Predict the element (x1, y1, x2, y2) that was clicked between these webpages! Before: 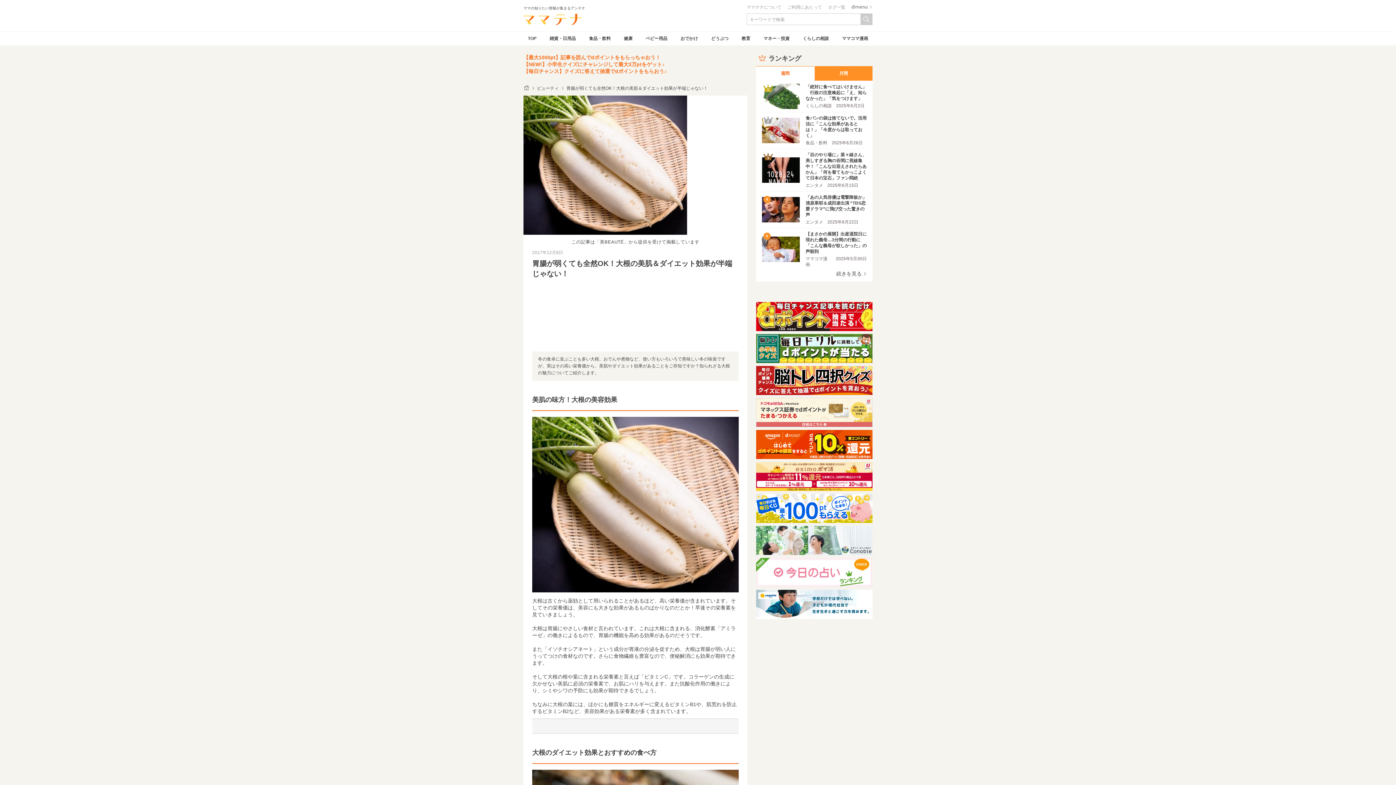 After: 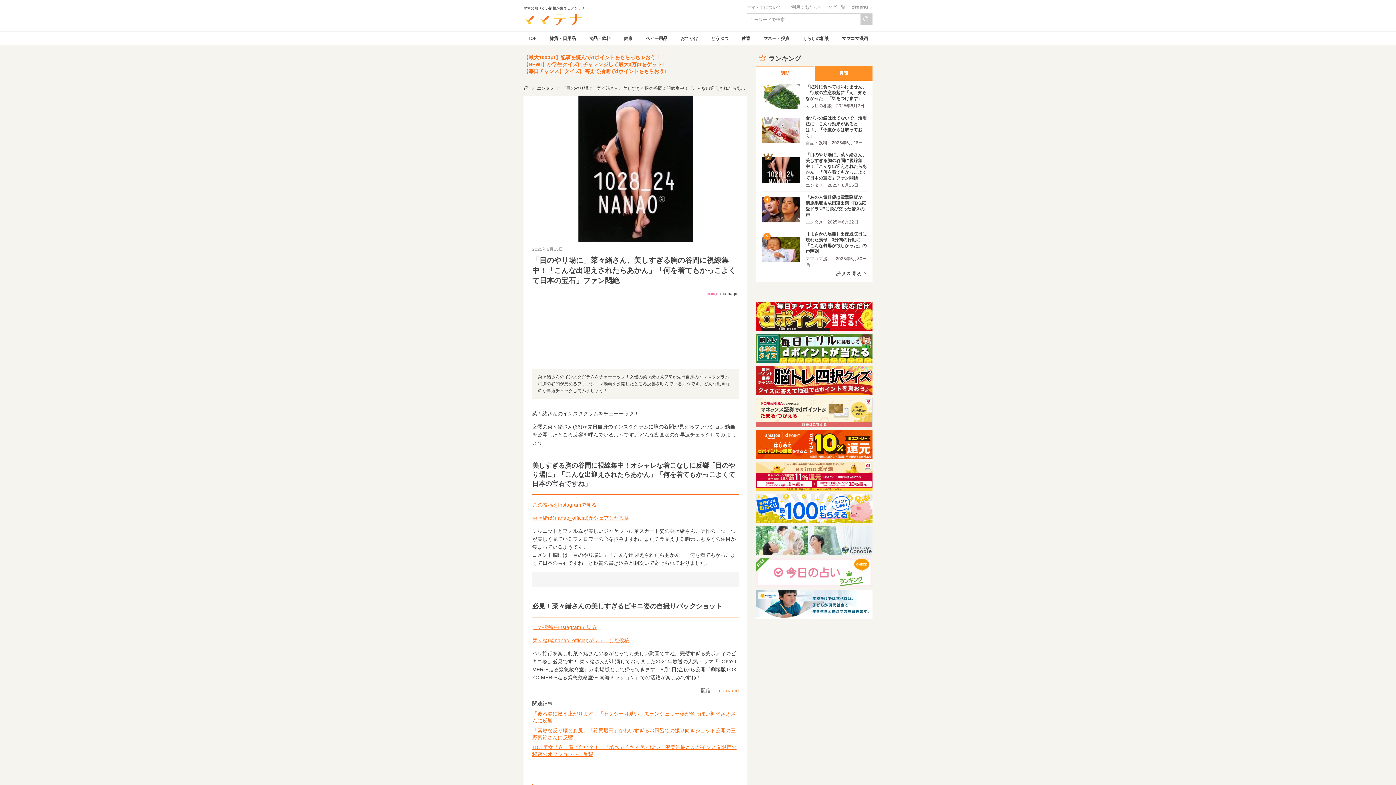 Action: label: 	
「目のやり場に」菜々緒さん、美しすぎる胸の谷間に視線集中！「こんな出迎えされたらあかん」「何を着てもかっこよくて日本の宝石」ファン悶絶
エンタメ	2025年6月15日 bbox: (762, 148, 866, 191)